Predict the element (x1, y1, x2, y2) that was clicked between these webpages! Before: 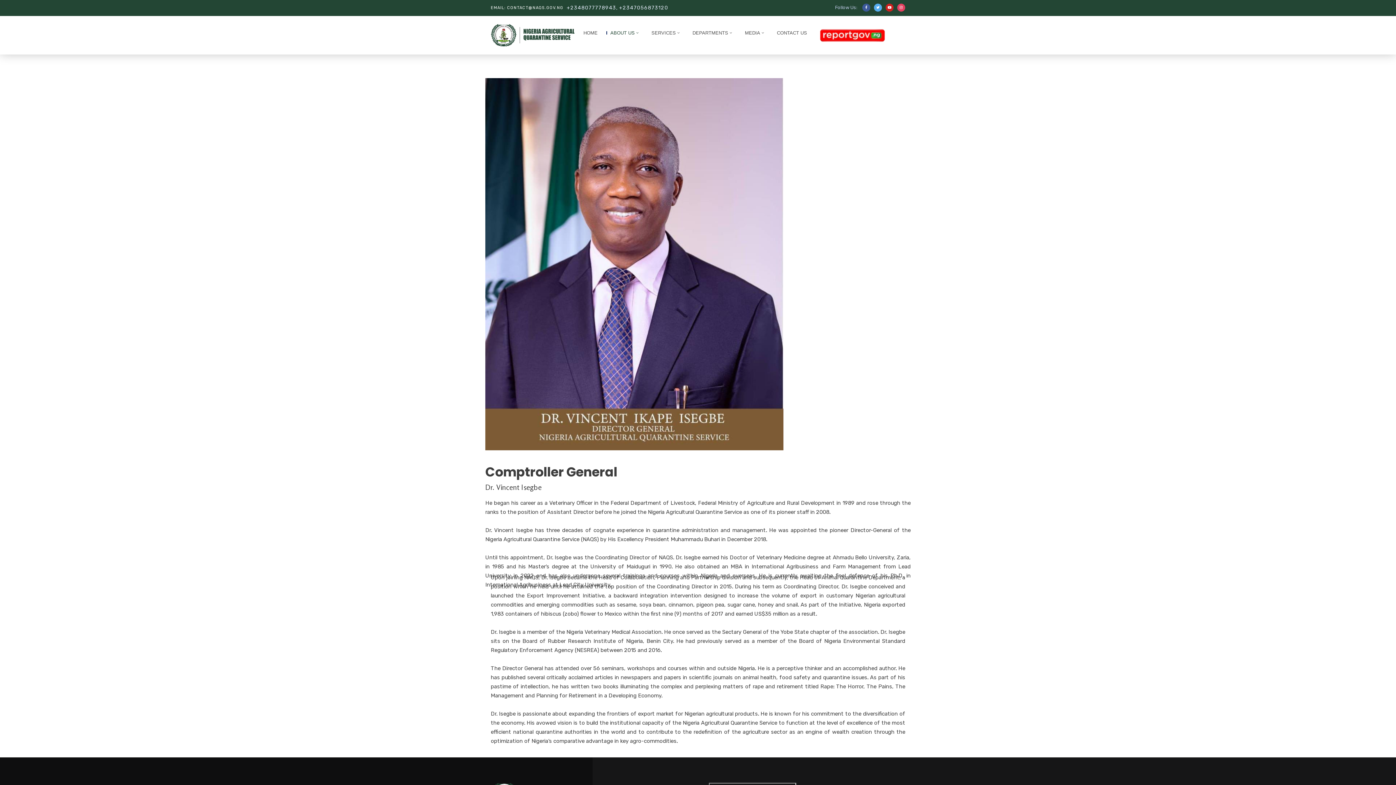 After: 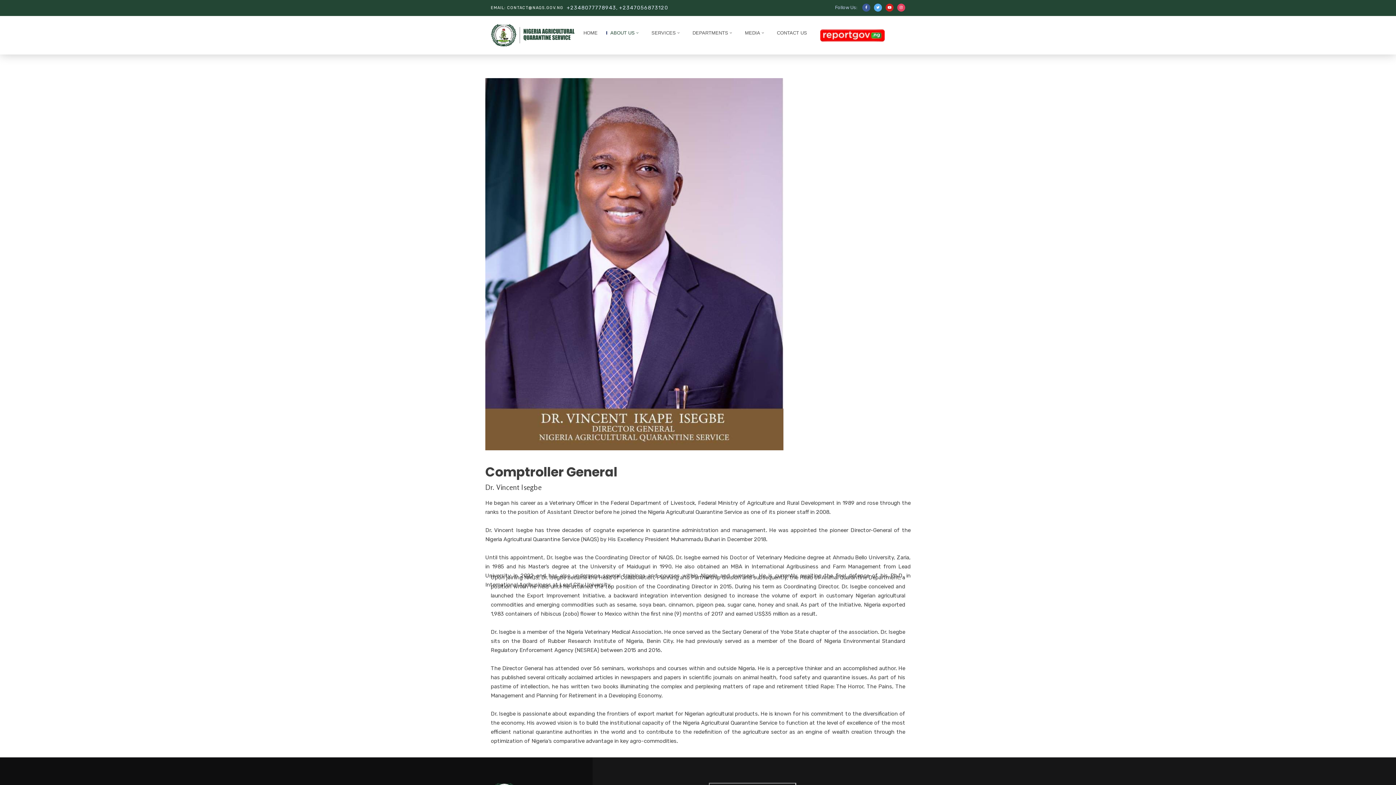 Action: bbox: (897, 3, 905, 11)